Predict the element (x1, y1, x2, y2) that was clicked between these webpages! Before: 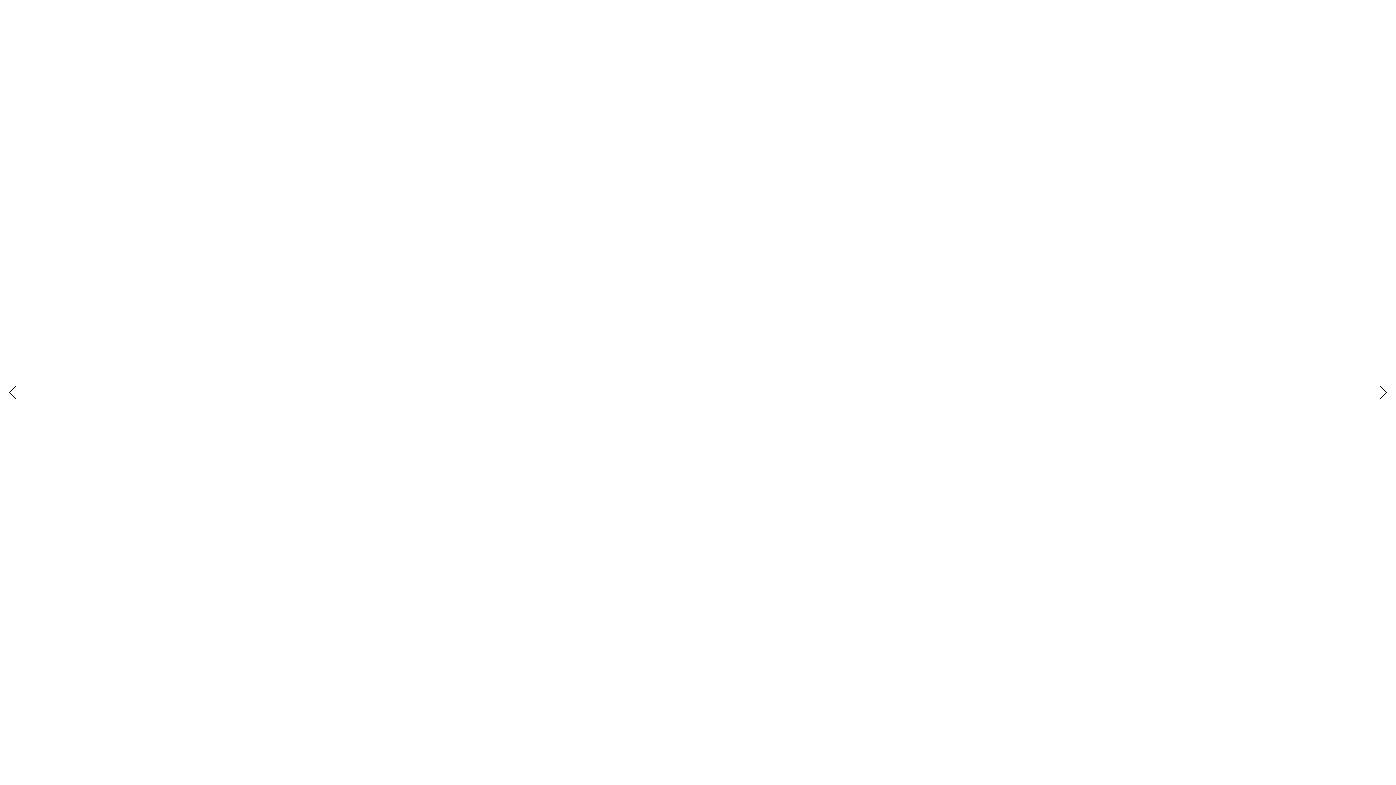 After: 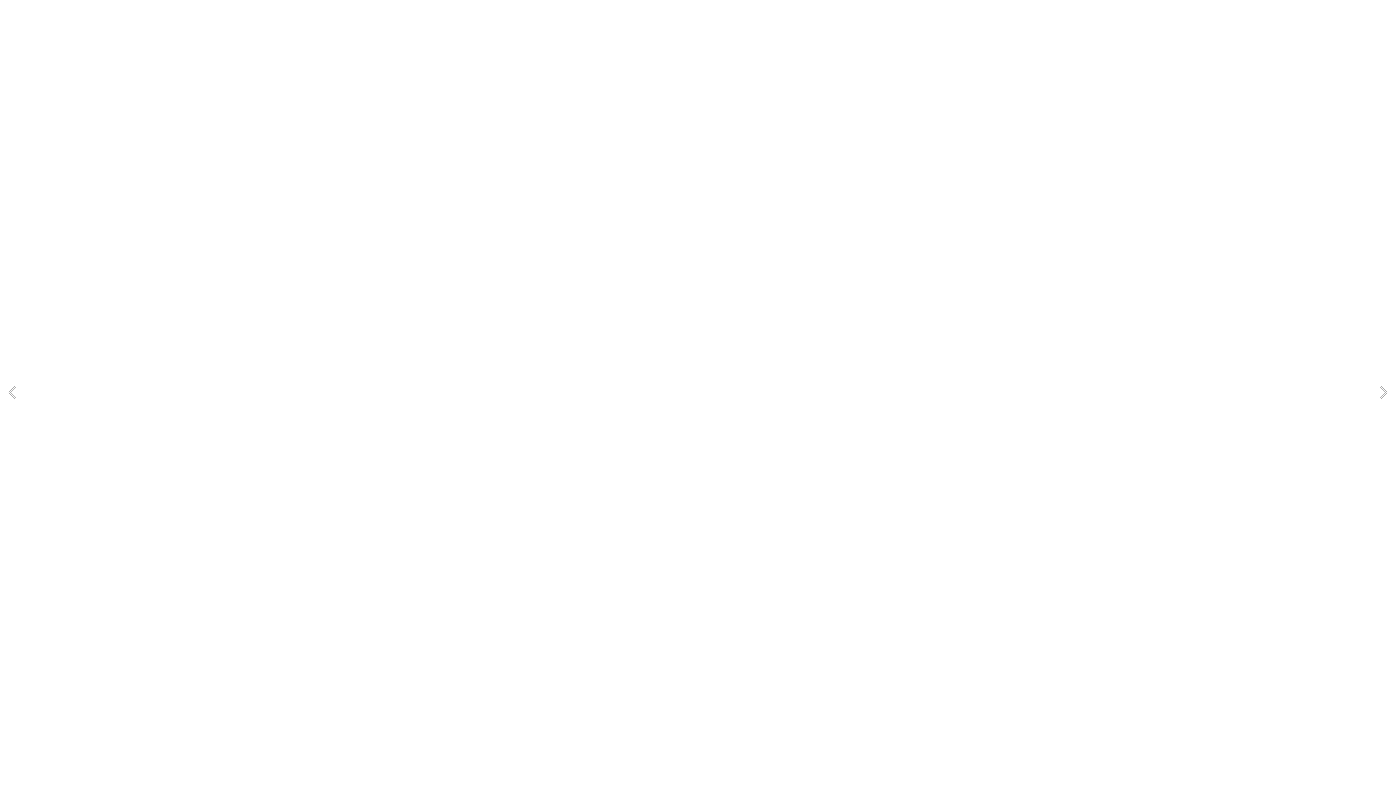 Action: bbox: (5, 379, 18, 405) label: Previous page